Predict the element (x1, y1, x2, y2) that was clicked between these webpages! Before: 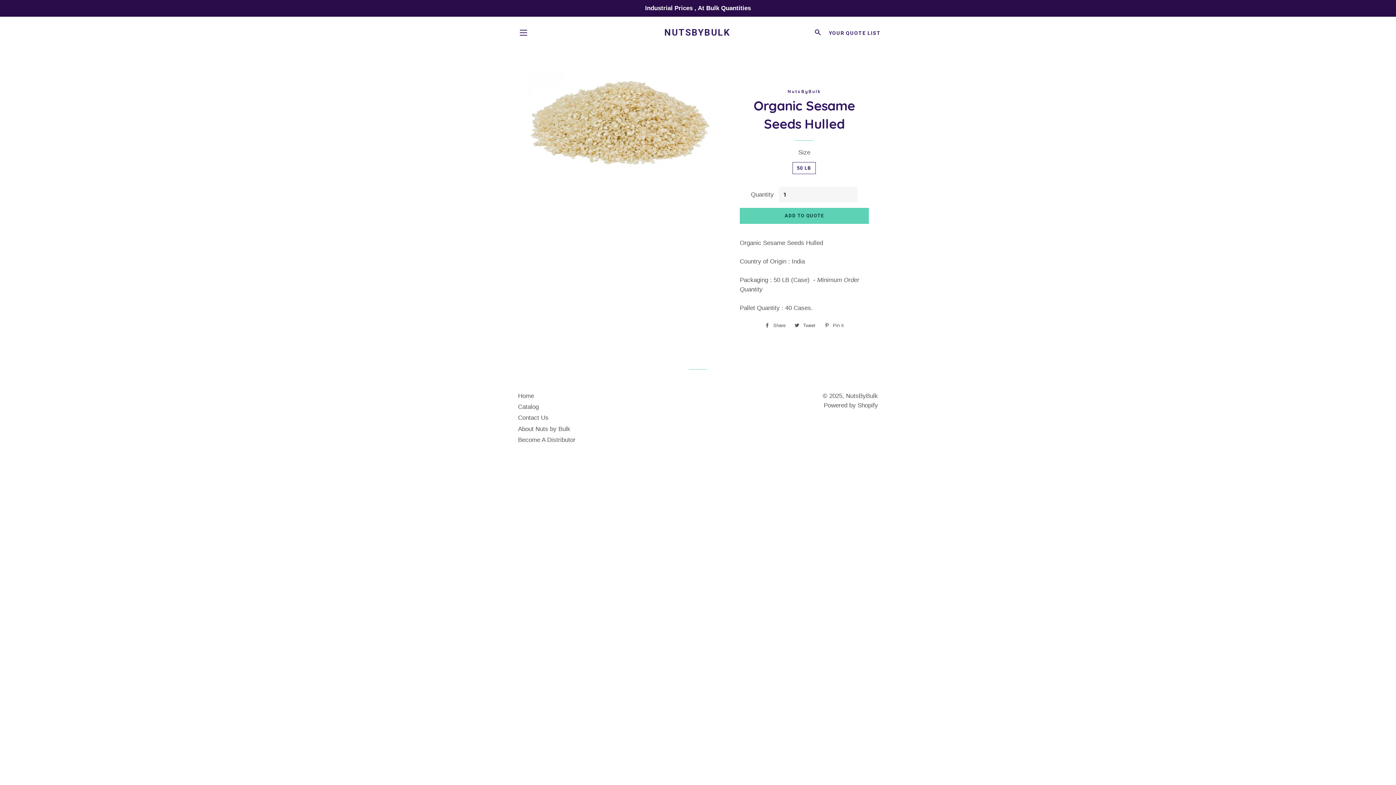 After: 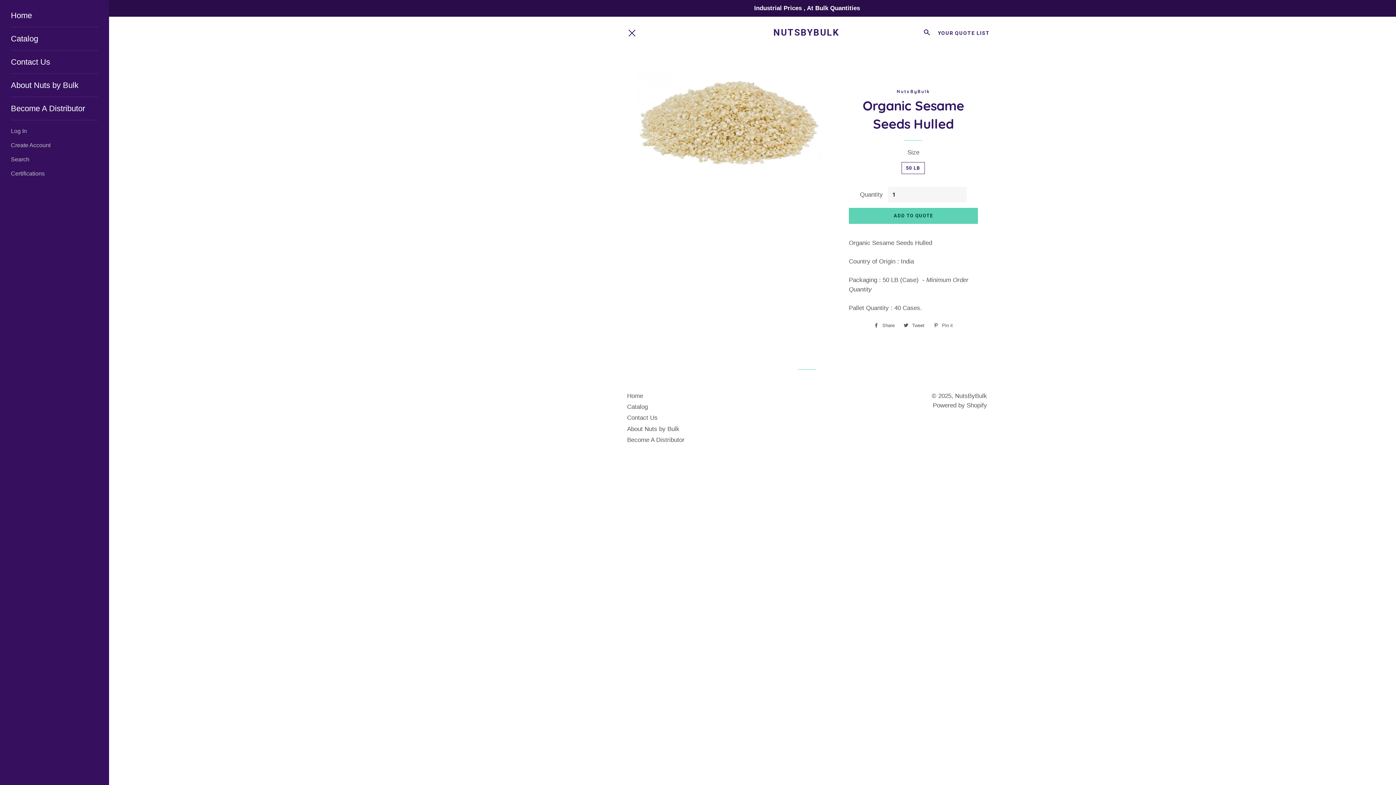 Action: label: SITE NAVIGATION bbox: (514, 23, 532, 41)